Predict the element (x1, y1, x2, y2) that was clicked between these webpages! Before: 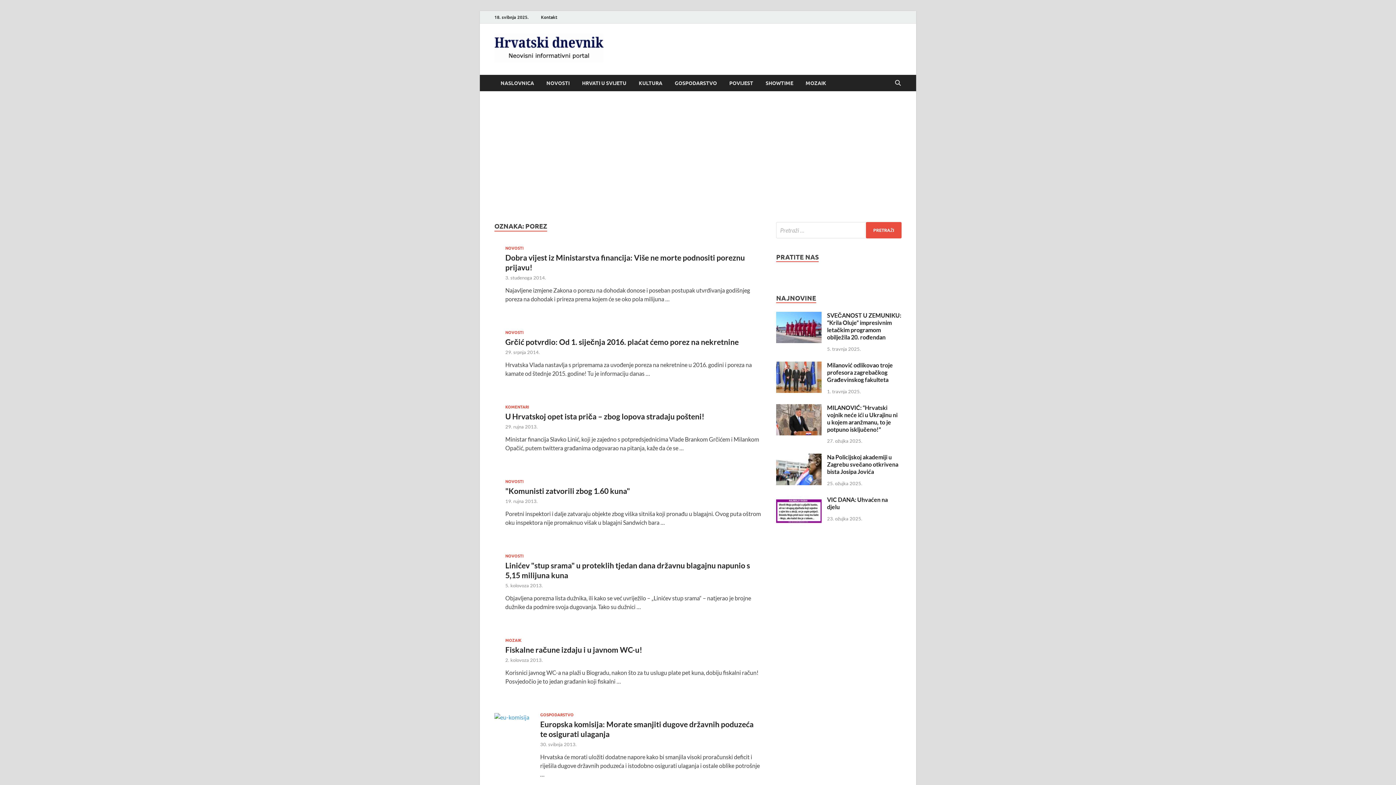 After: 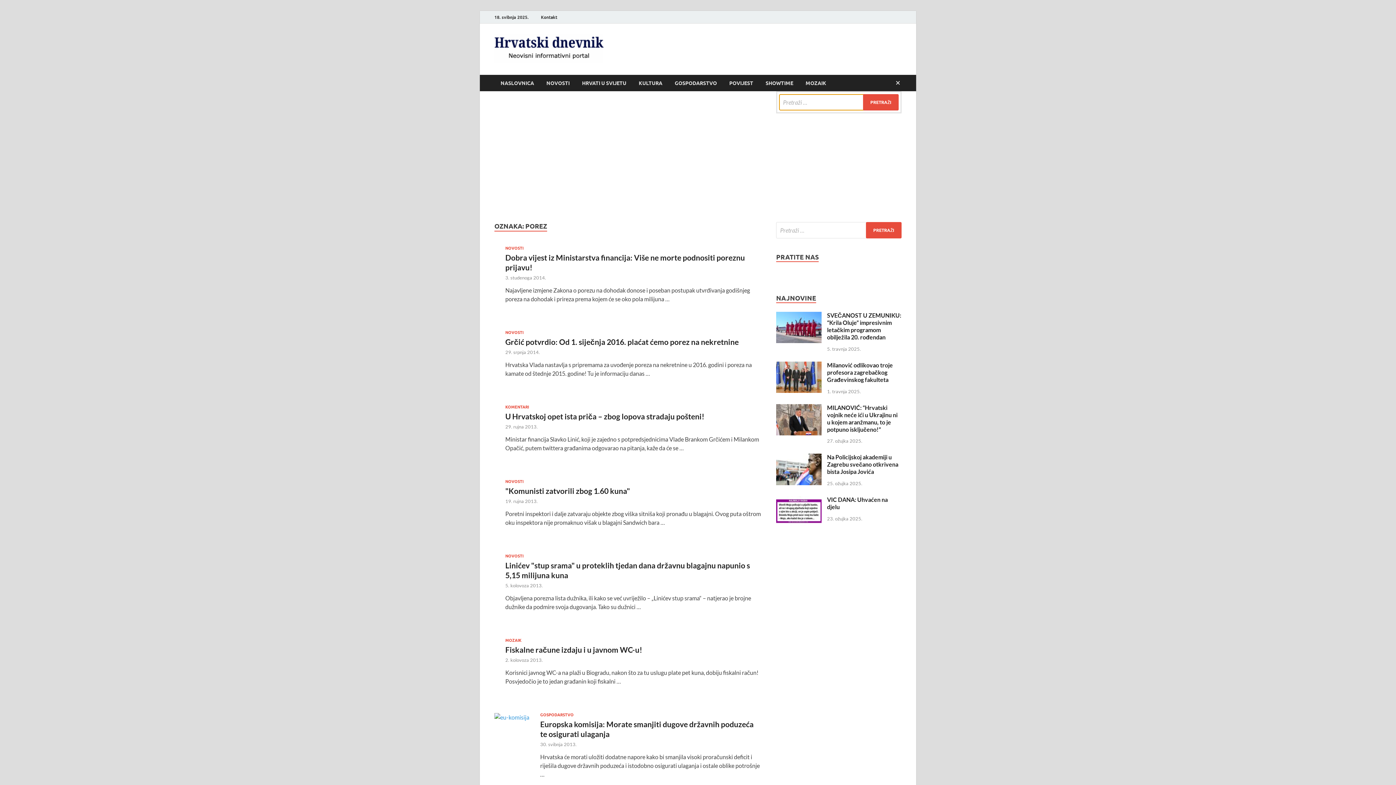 Action: bbox: (892, 74, 903, 91) label: Open search